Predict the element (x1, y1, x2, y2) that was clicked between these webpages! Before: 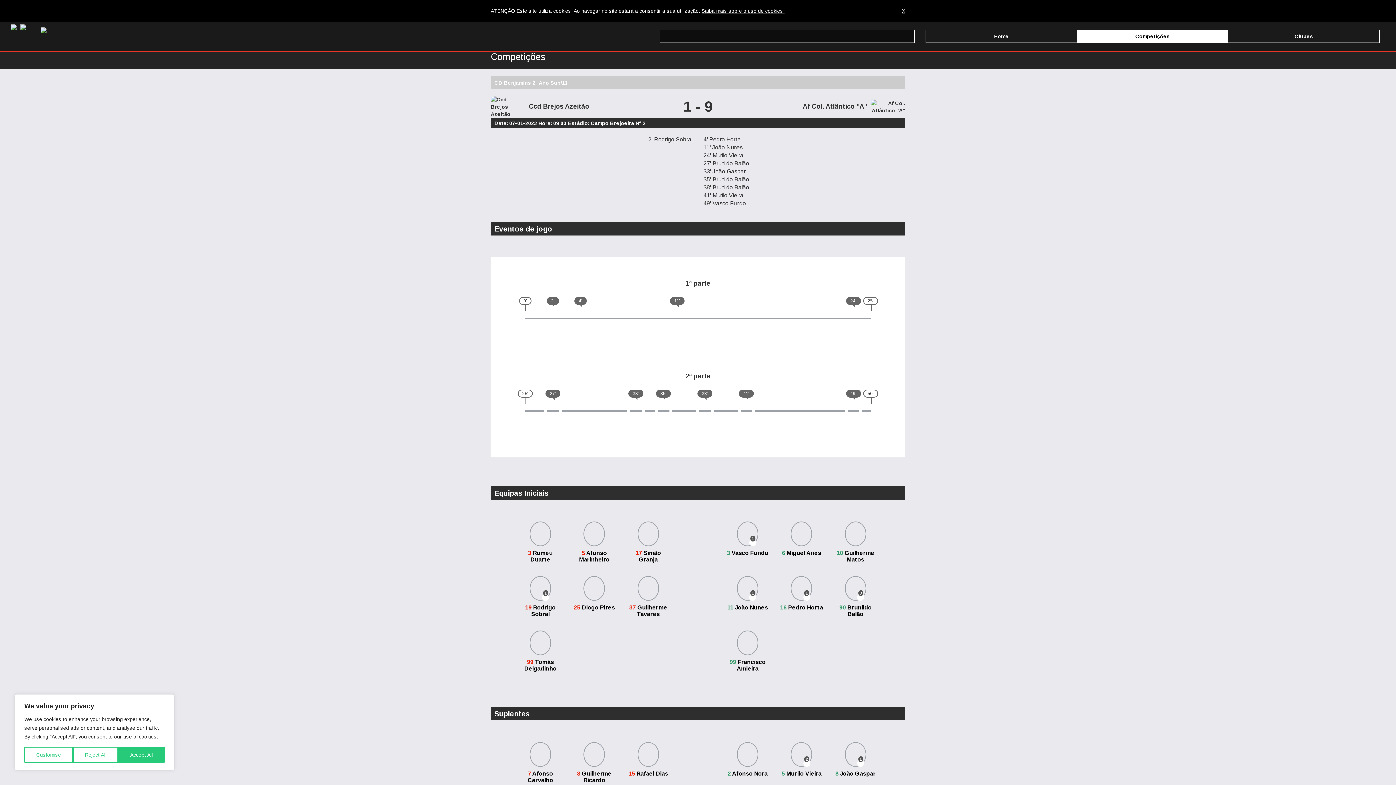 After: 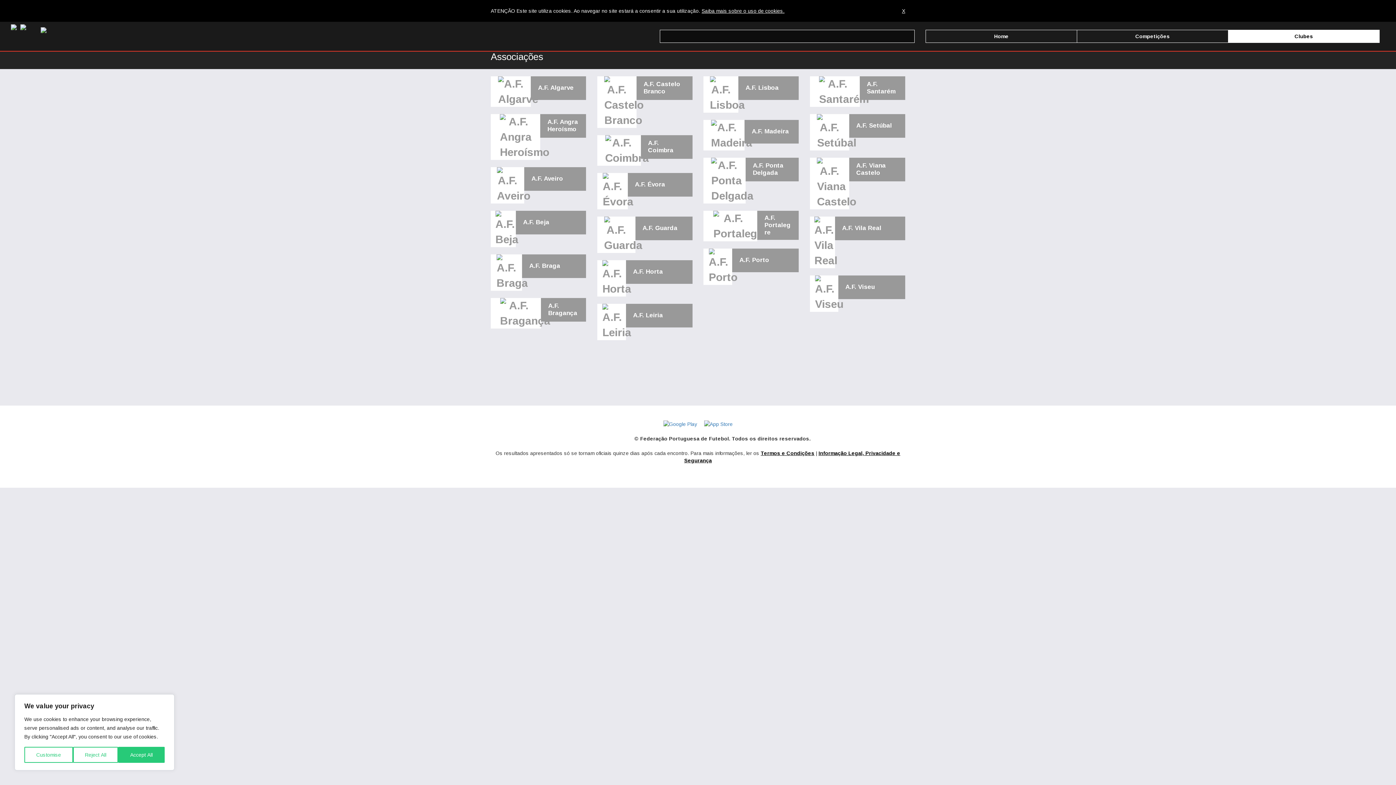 Action: label: Clubes bbox: (1228, 29, 1380, 42)